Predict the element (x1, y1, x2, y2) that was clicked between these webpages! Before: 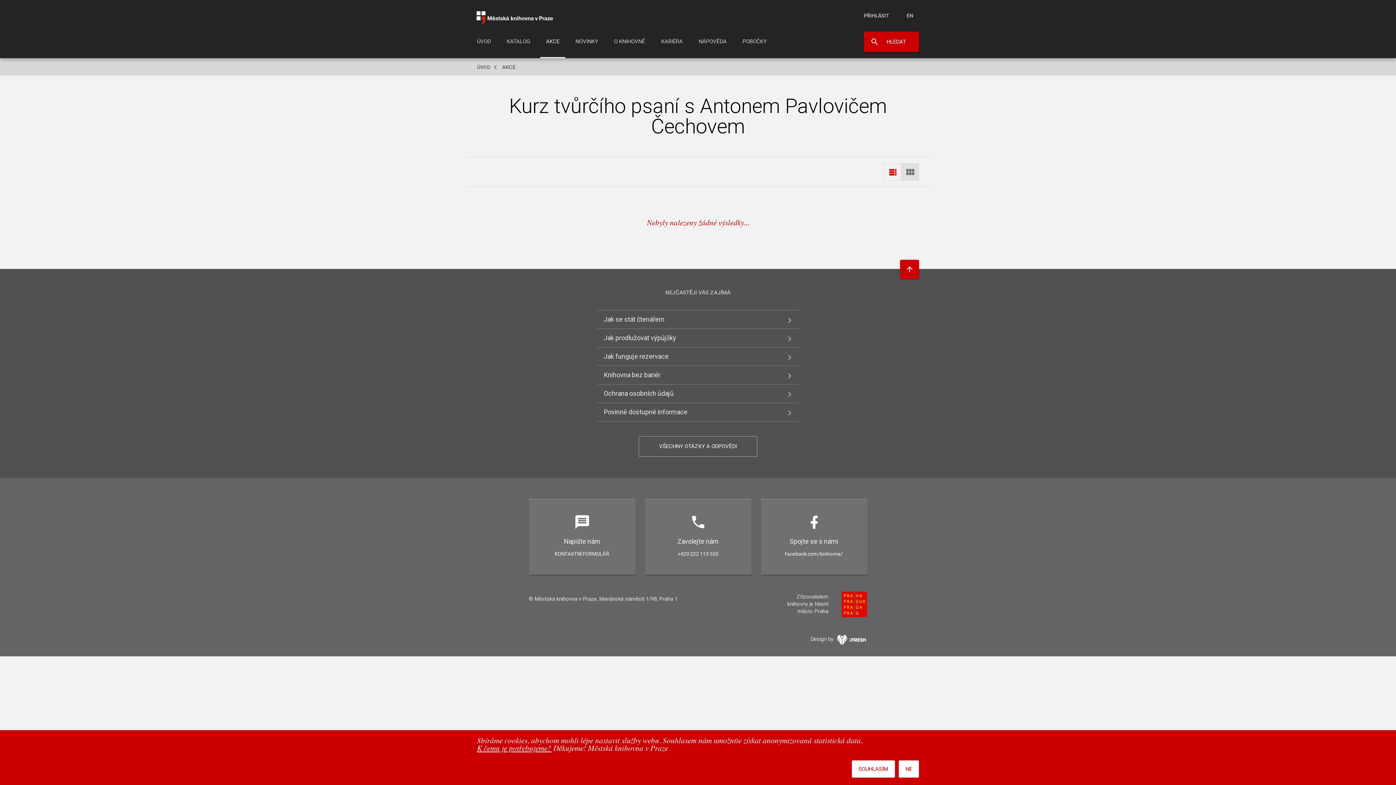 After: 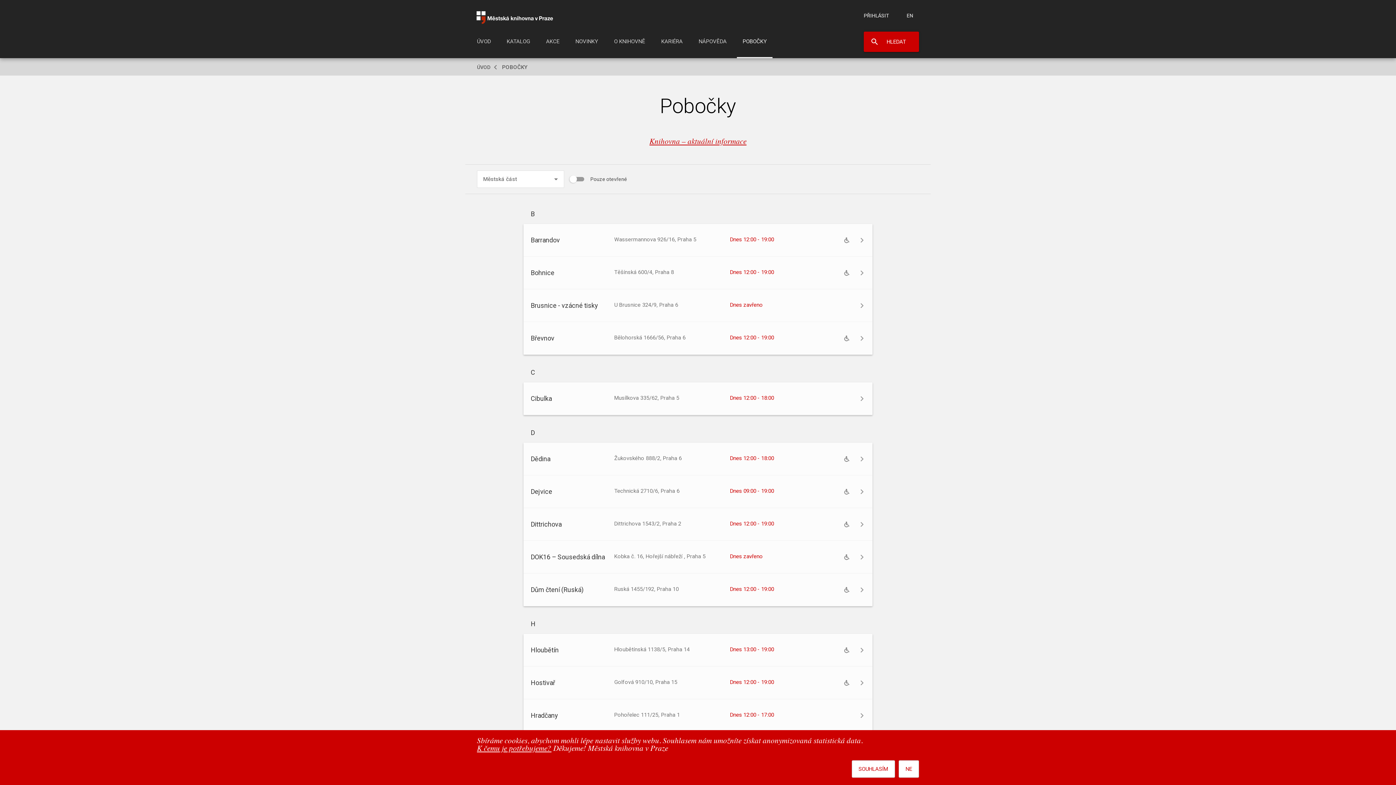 Action: bbox: (737, 29, 772, 58) label: POBOČKY